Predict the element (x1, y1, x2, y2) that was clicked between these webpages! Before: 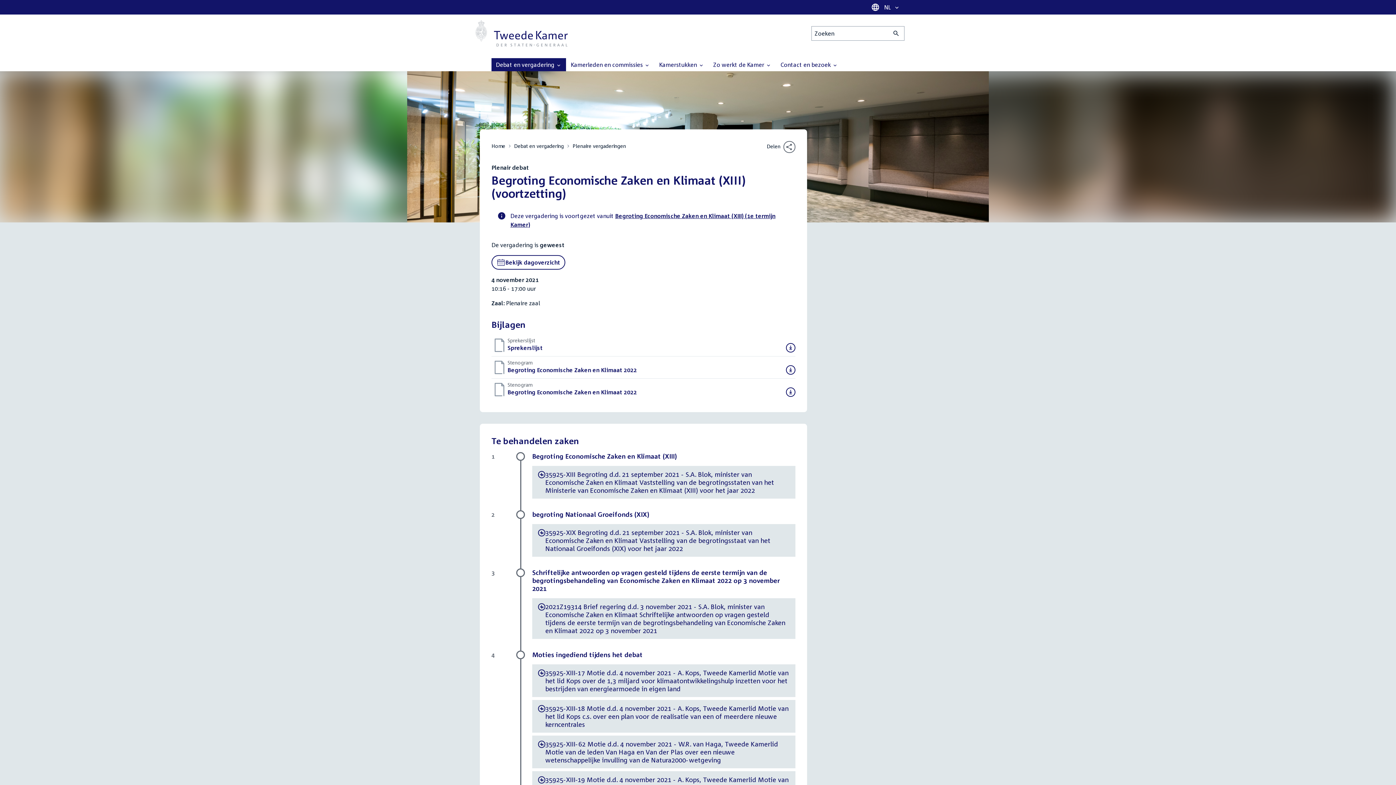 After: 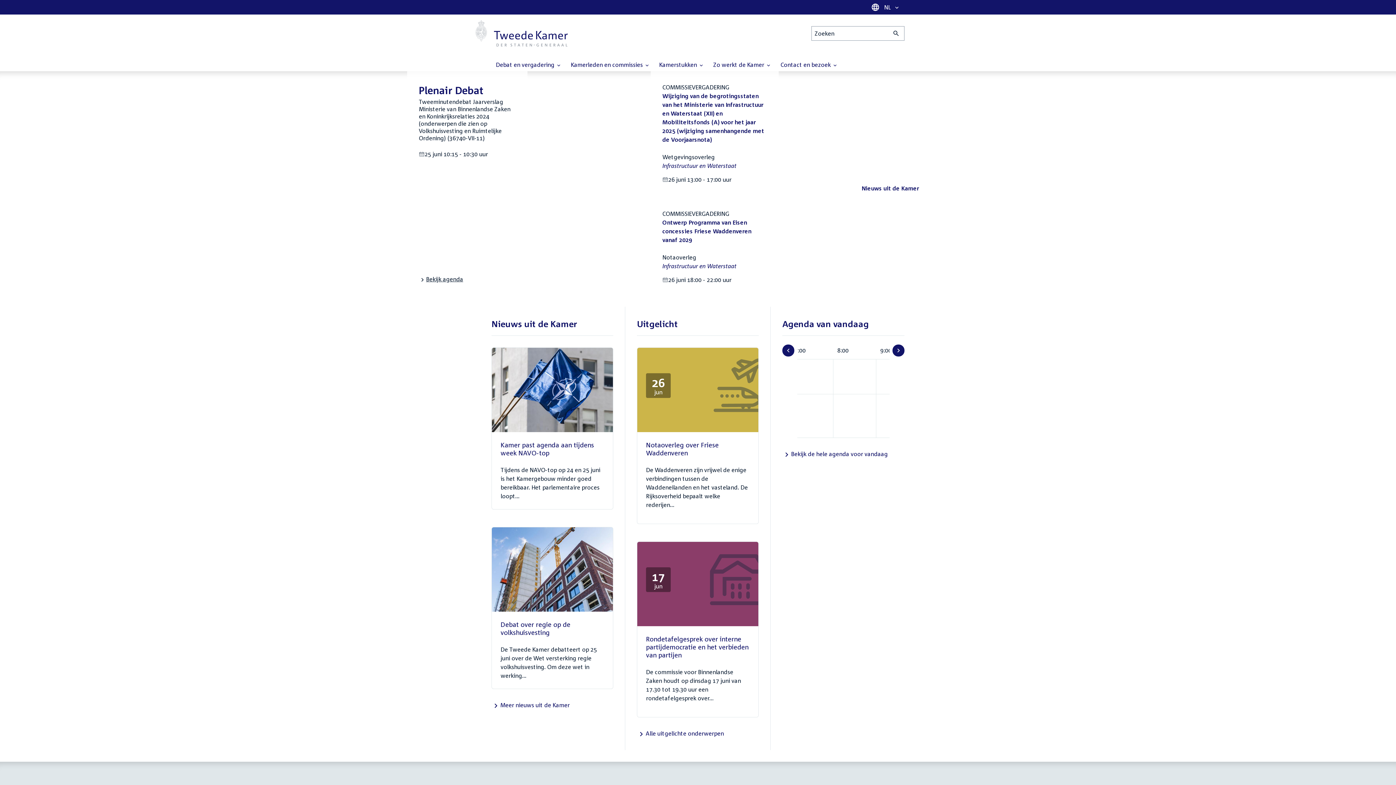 Action: label: Tweede Kamer der Staten-Generaal, to homepage bbox: (475, 20, 568, 46)